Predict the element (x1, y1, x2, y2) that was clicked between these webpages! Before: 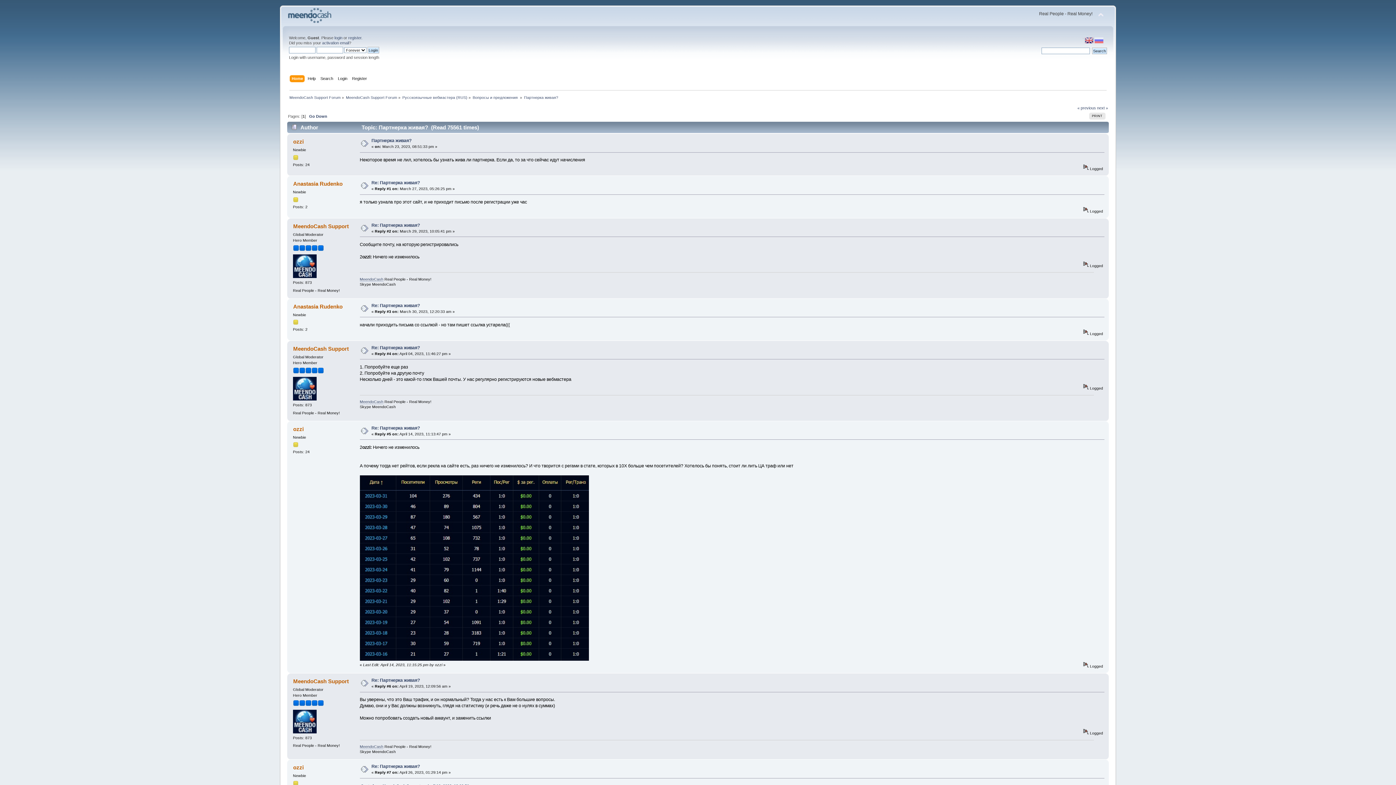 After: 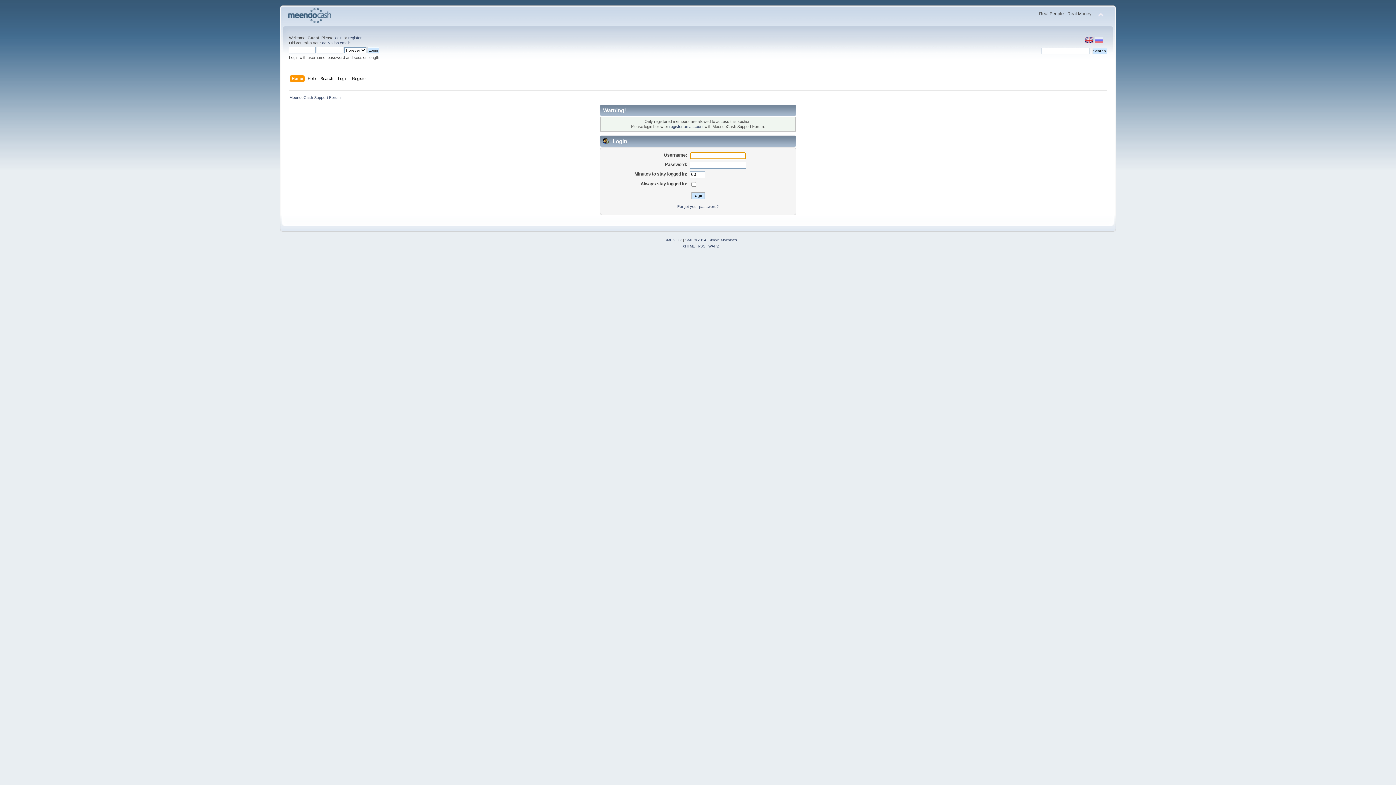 Action: bbox: (293, 730, 316, 734)